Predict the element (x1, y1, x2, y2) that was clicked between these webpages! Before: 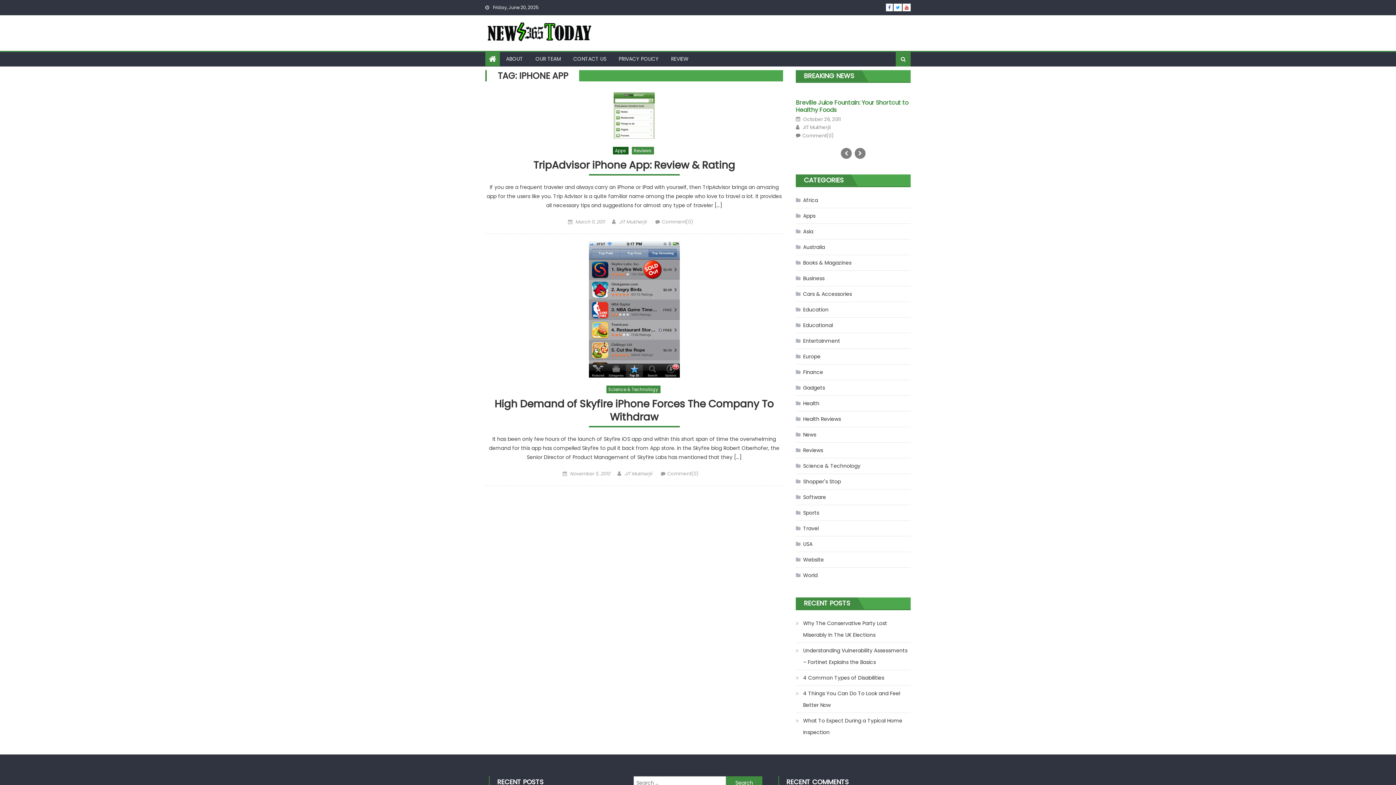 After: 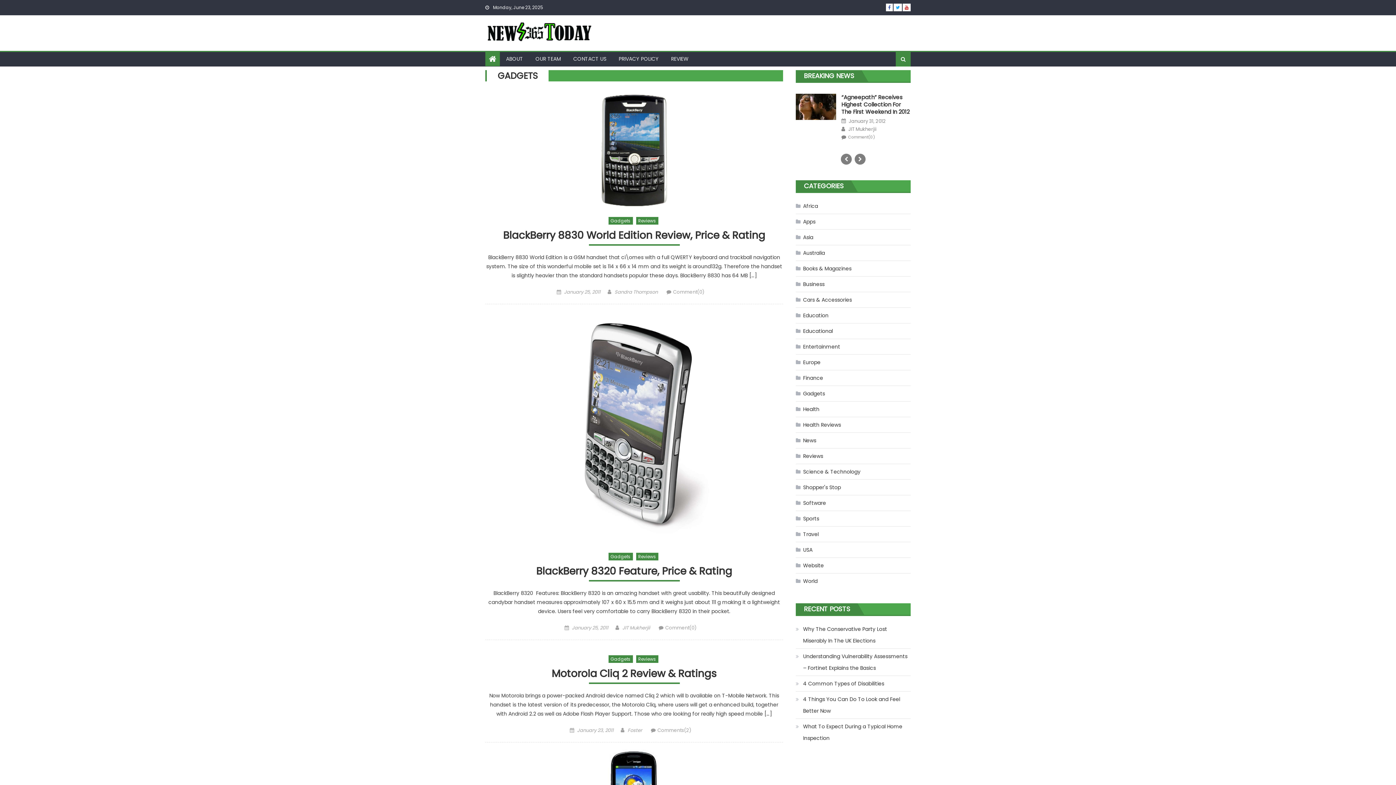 Action: label: Gadgets bbox: (796, 382, 825, 393)